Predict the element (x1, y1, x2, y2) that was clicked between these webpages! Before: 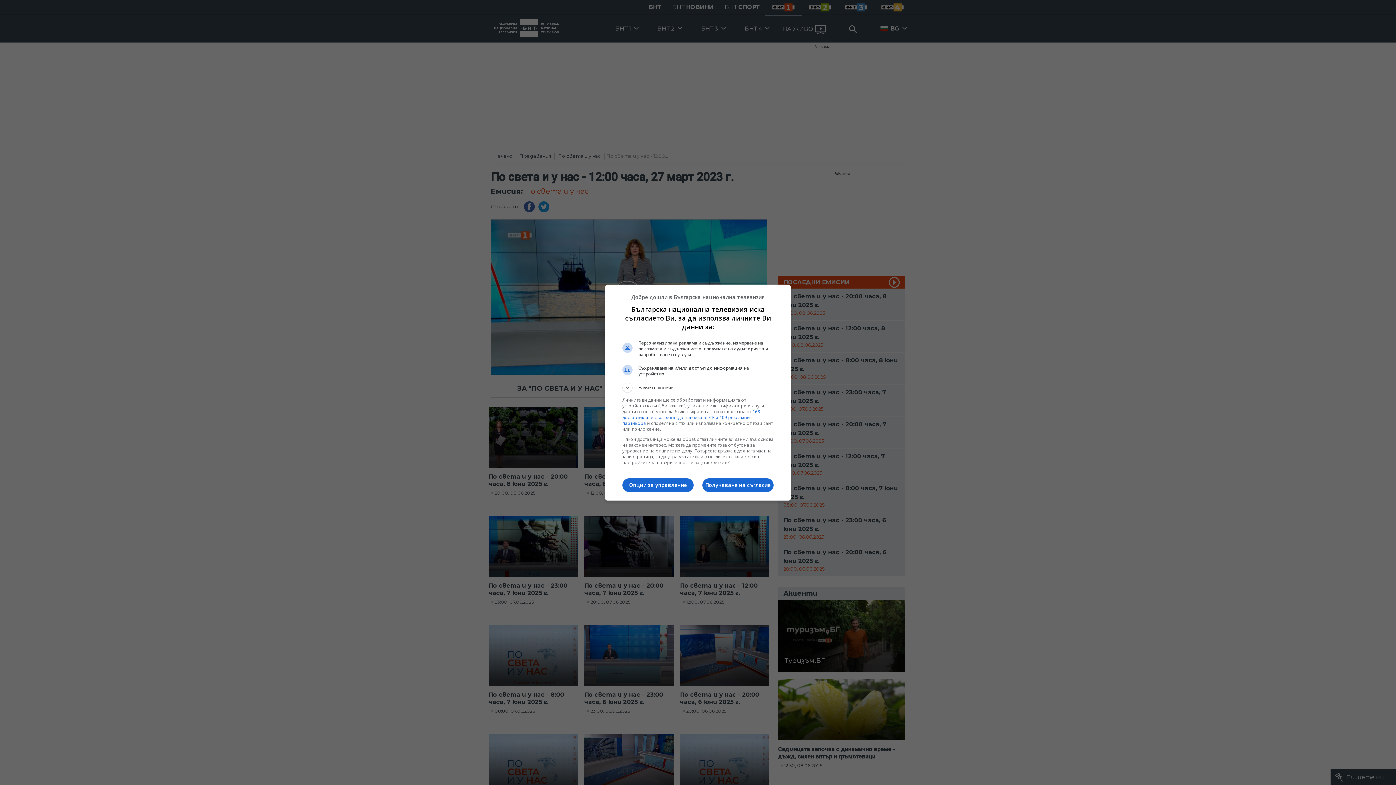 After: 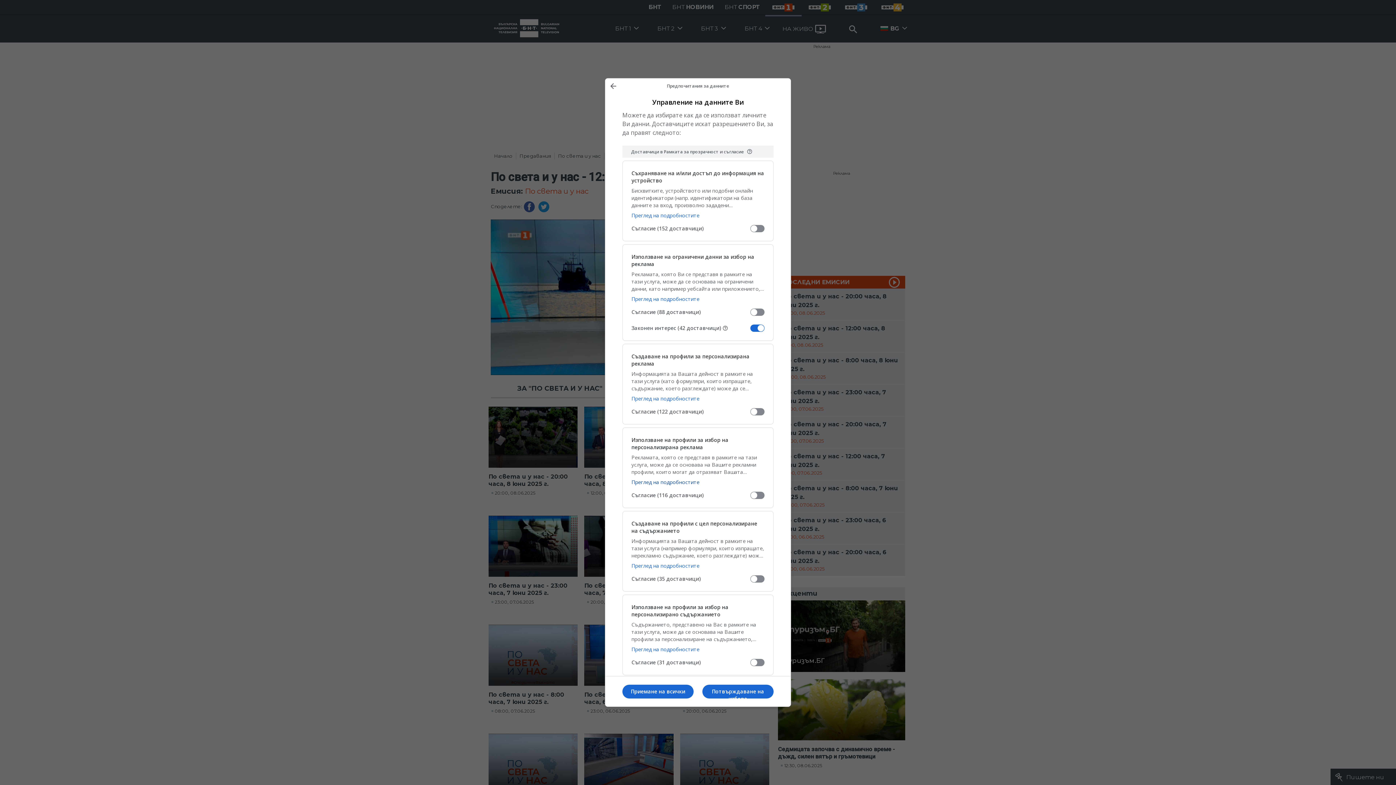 Action: label: Опции за управление bbox: (622, 478, 693, 492)